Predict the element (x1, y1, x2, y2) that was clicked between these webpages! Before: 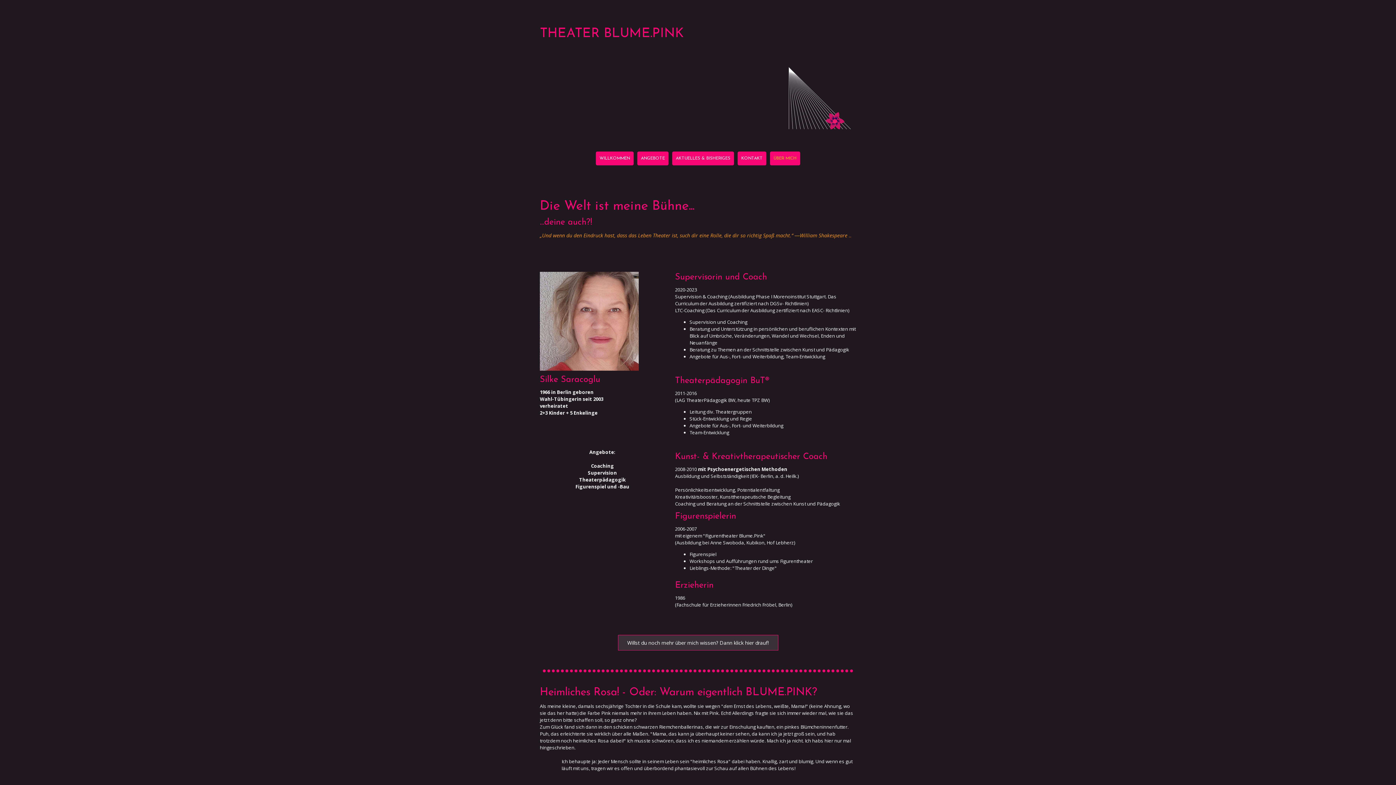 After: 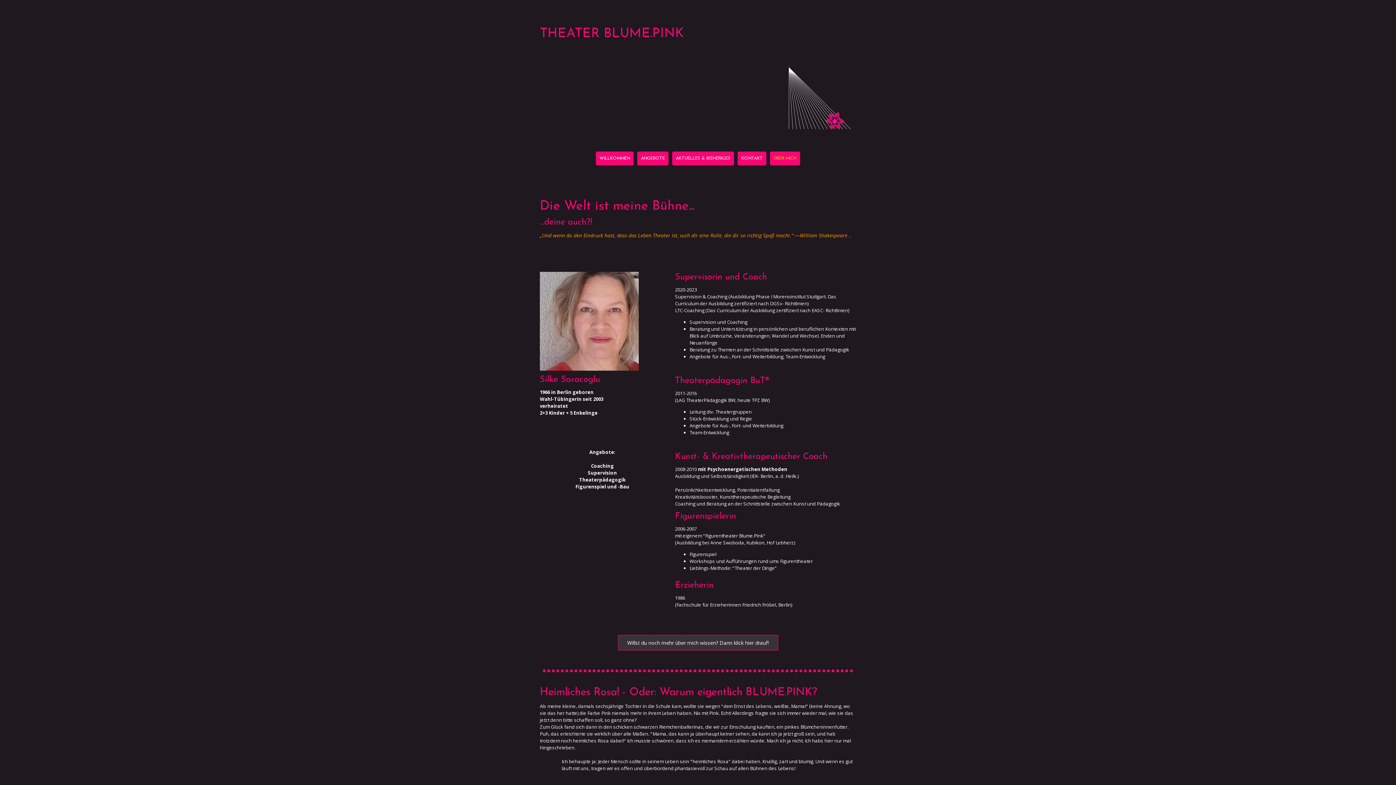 Action: label: ÜBER MICH bbox: (770, 151, 800, 165)